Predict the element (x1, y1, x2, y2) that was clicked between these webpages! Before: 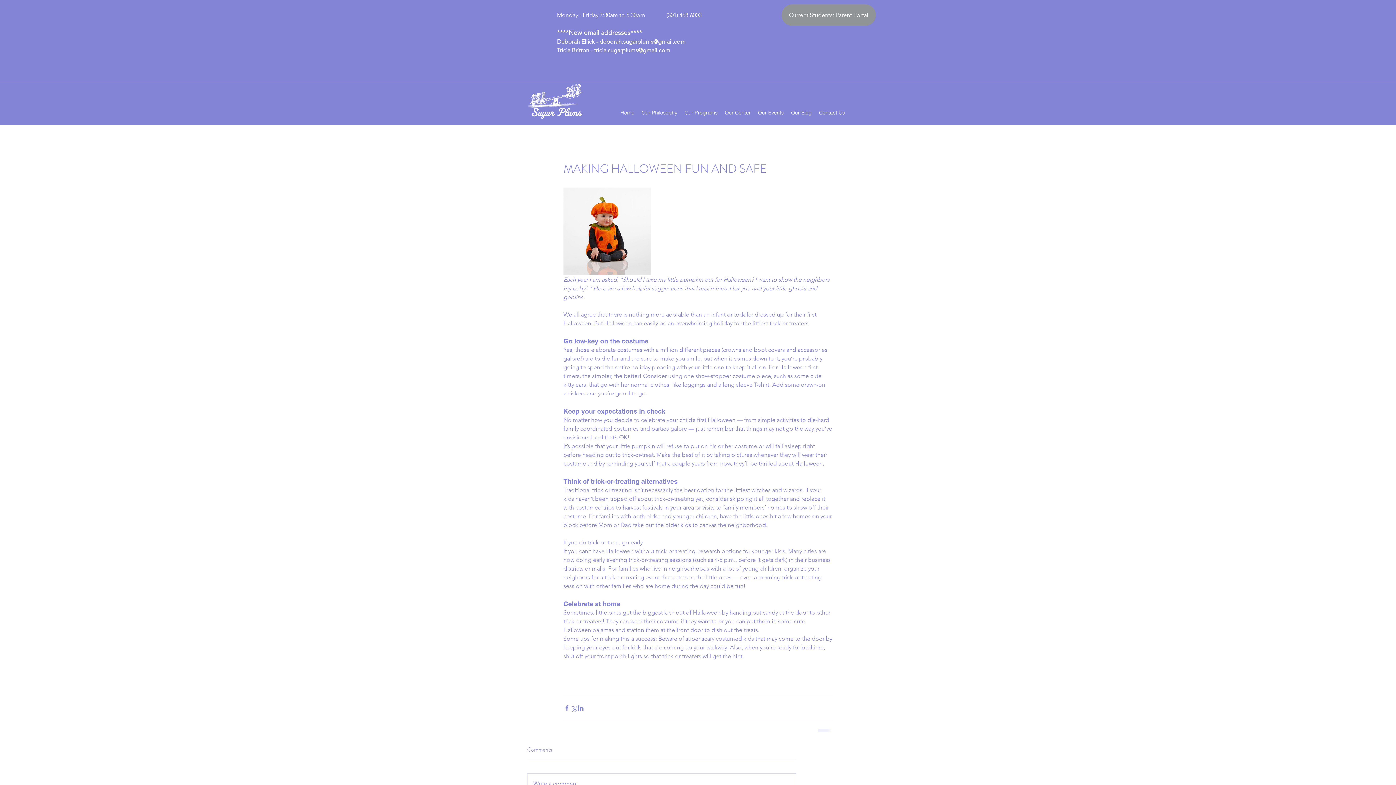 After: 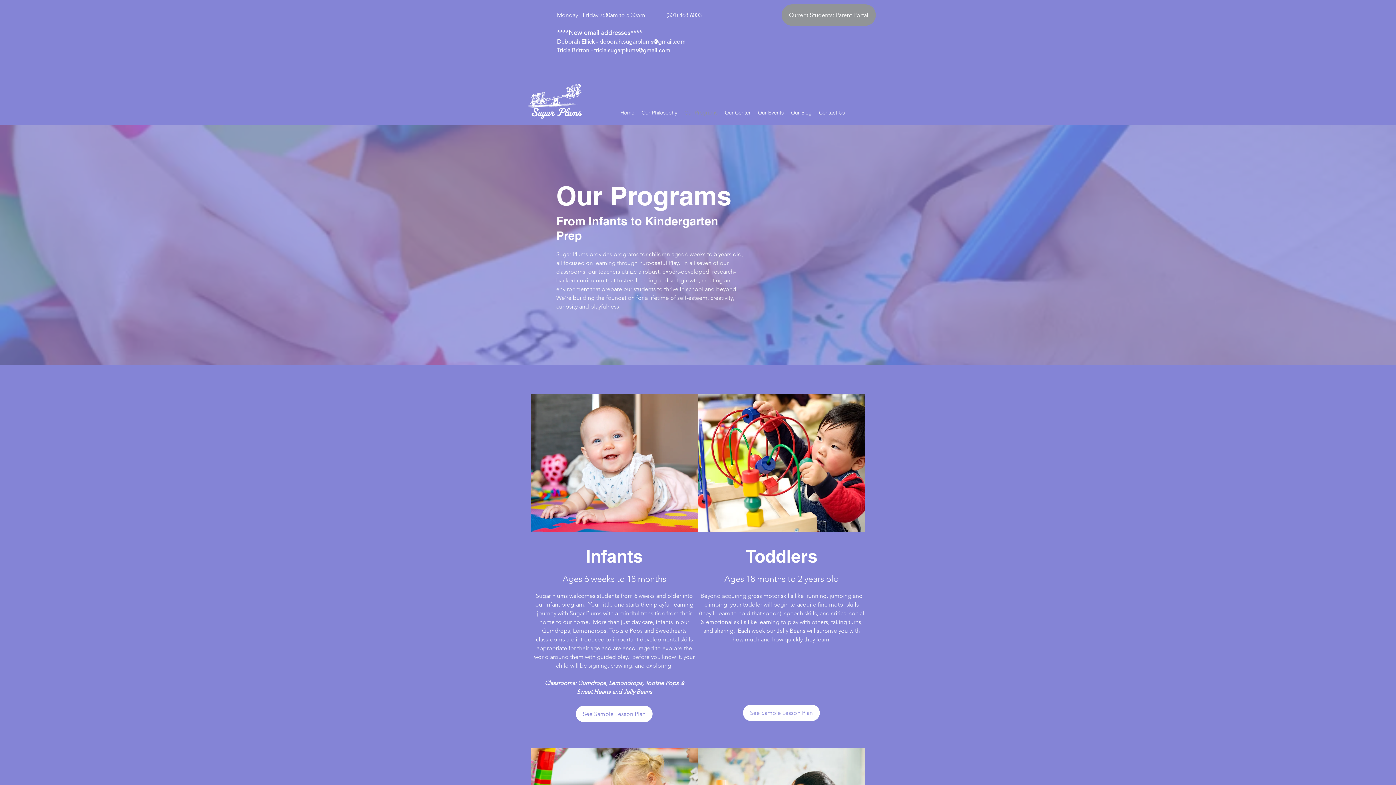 Action: bbox: (681, 107, 721, 118) label: Our Programs